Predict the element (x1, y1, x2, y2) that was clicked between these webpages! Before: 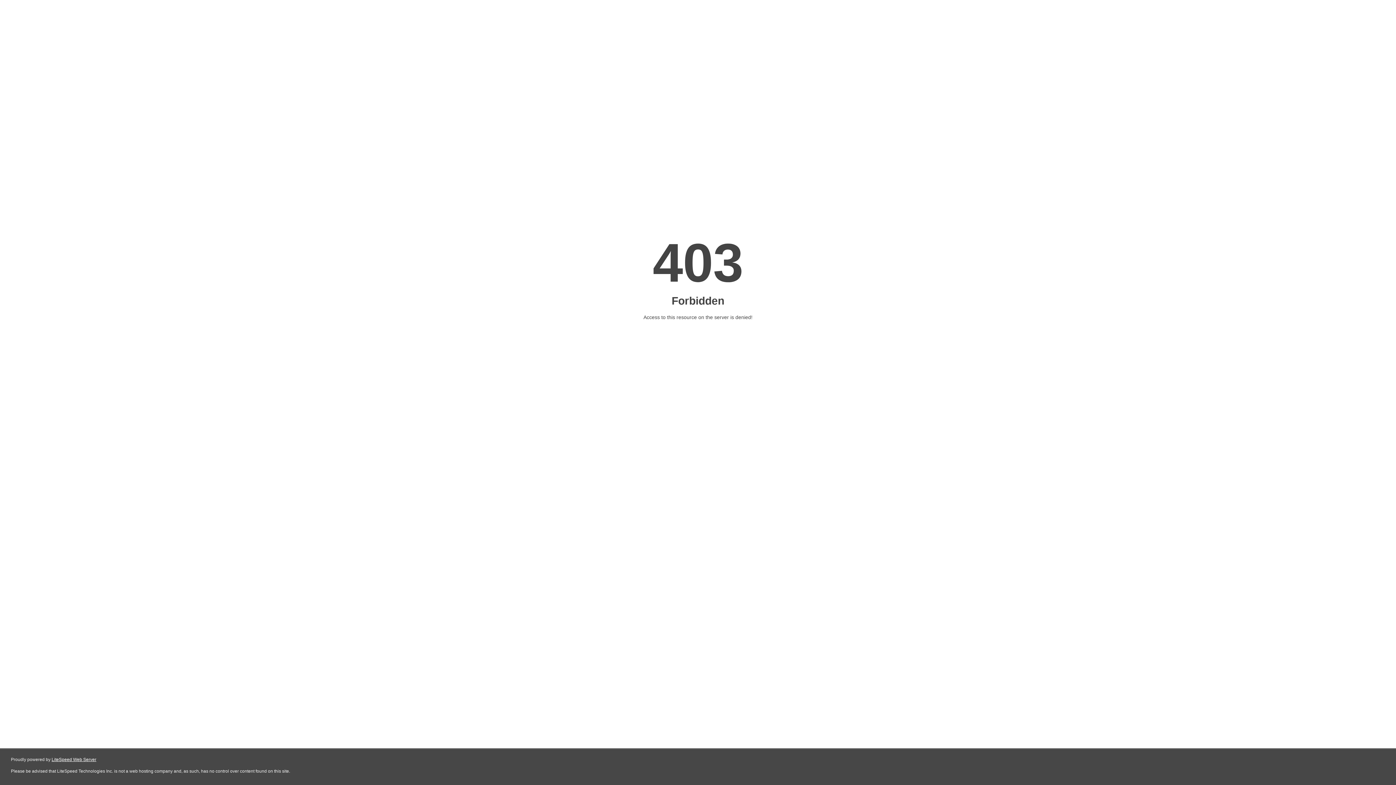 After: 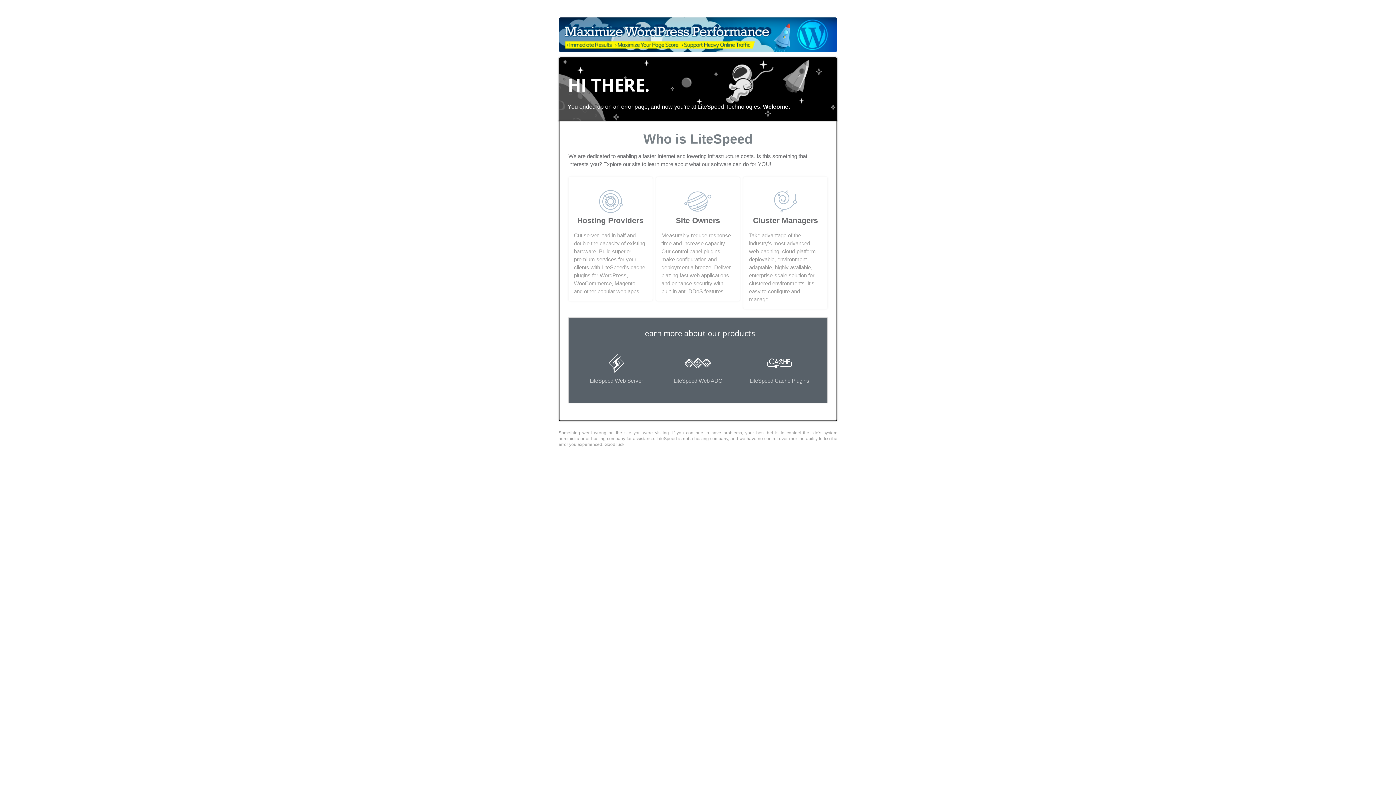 Action: bbox: (51, 757, 96, 762) label: LiteSpeed Web Server